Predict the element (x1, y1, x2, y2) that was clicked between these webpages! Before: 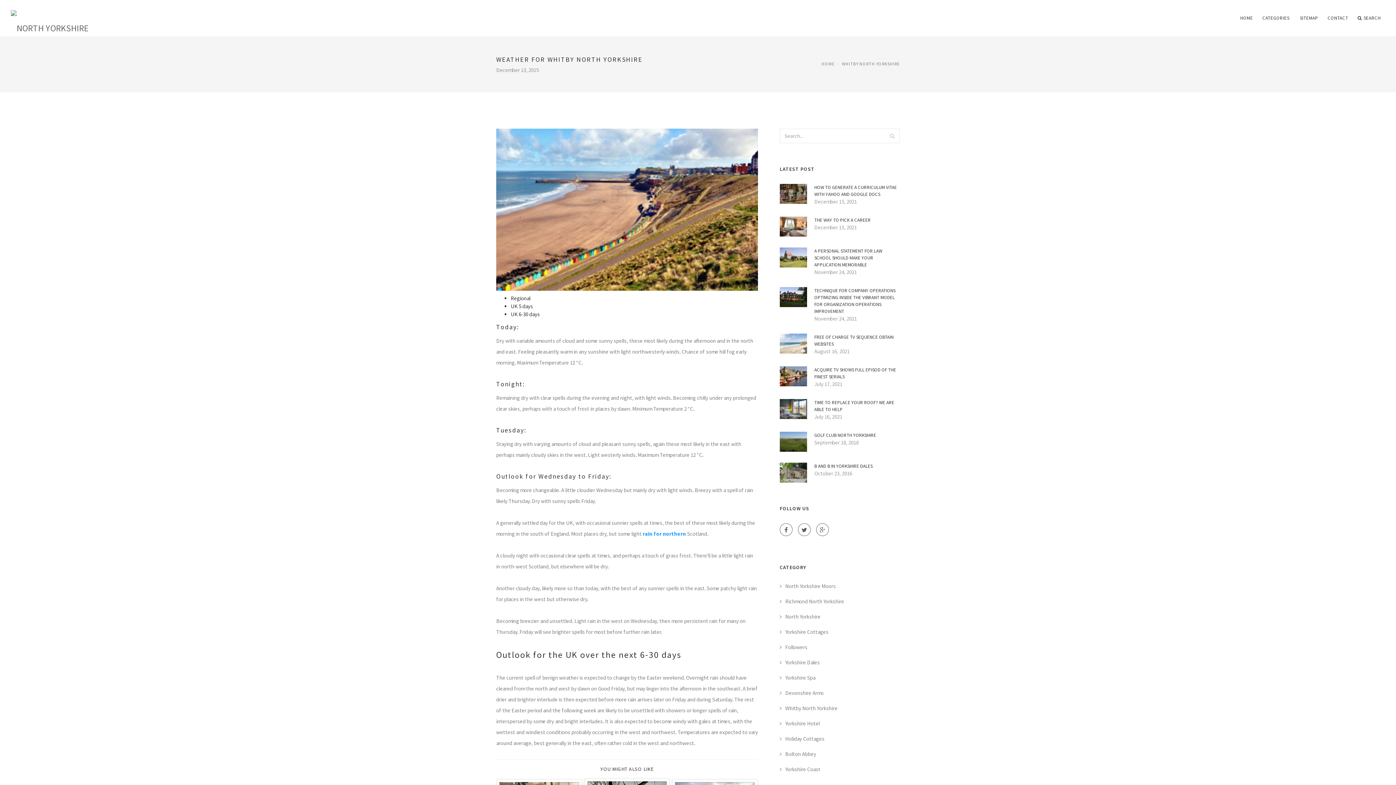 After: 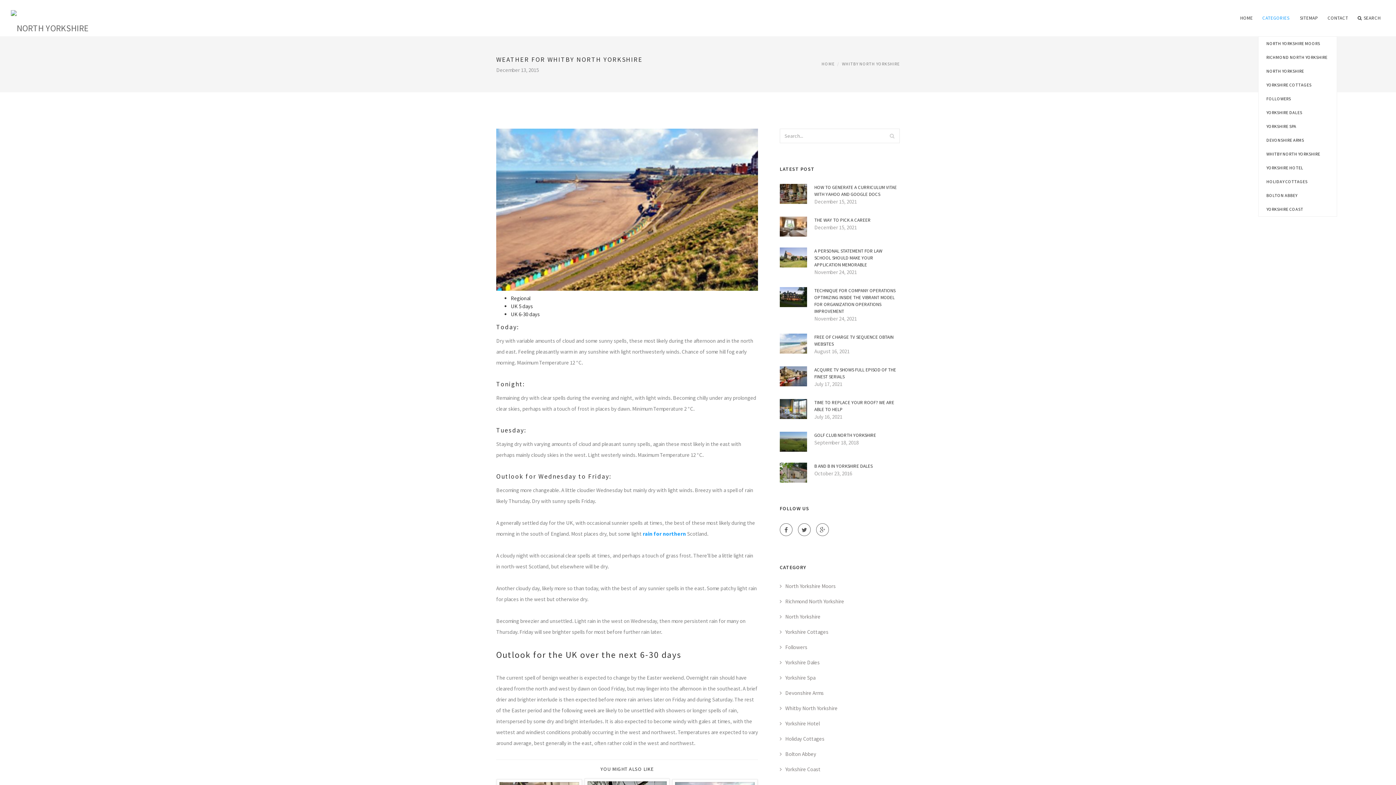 Action: label: CATEGORIES bbox: (1258, 0, 1295, 36)